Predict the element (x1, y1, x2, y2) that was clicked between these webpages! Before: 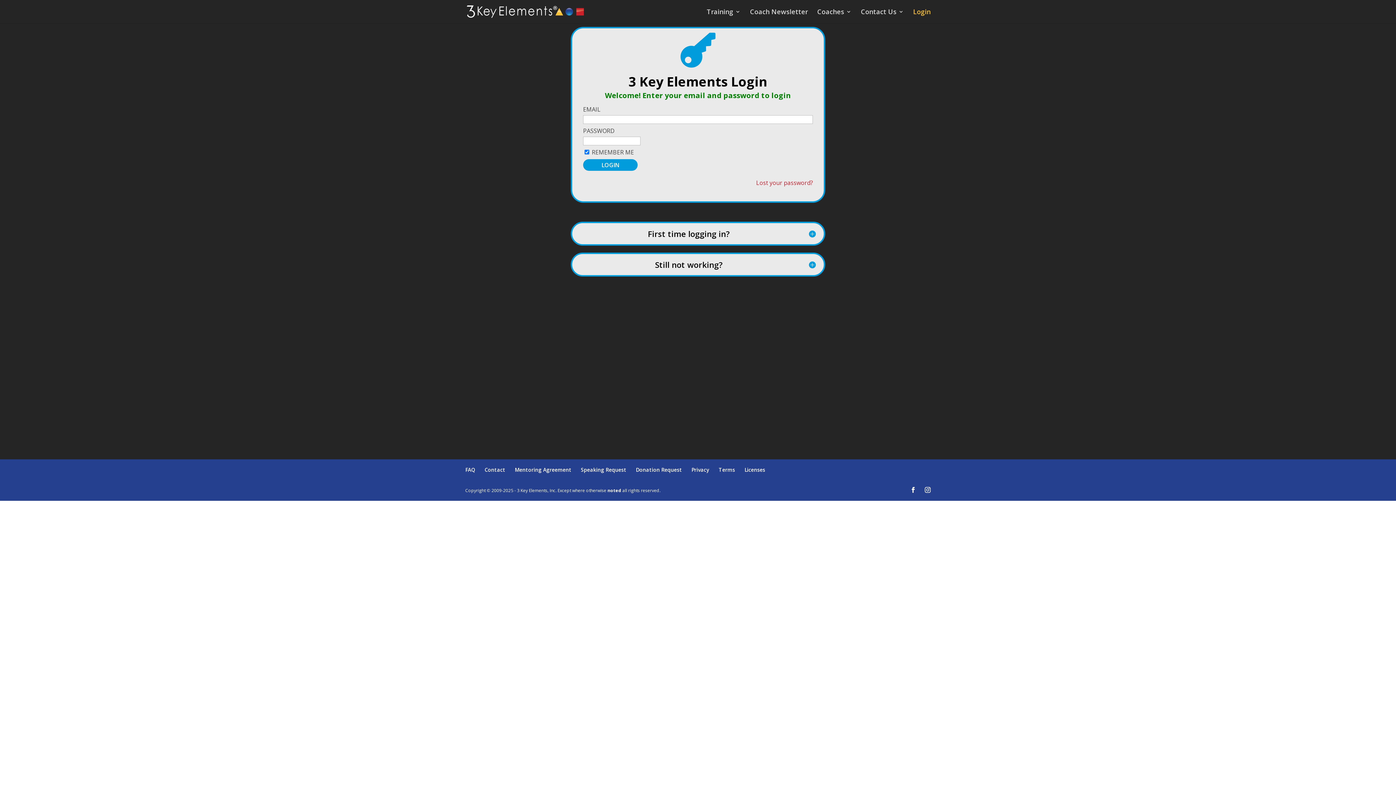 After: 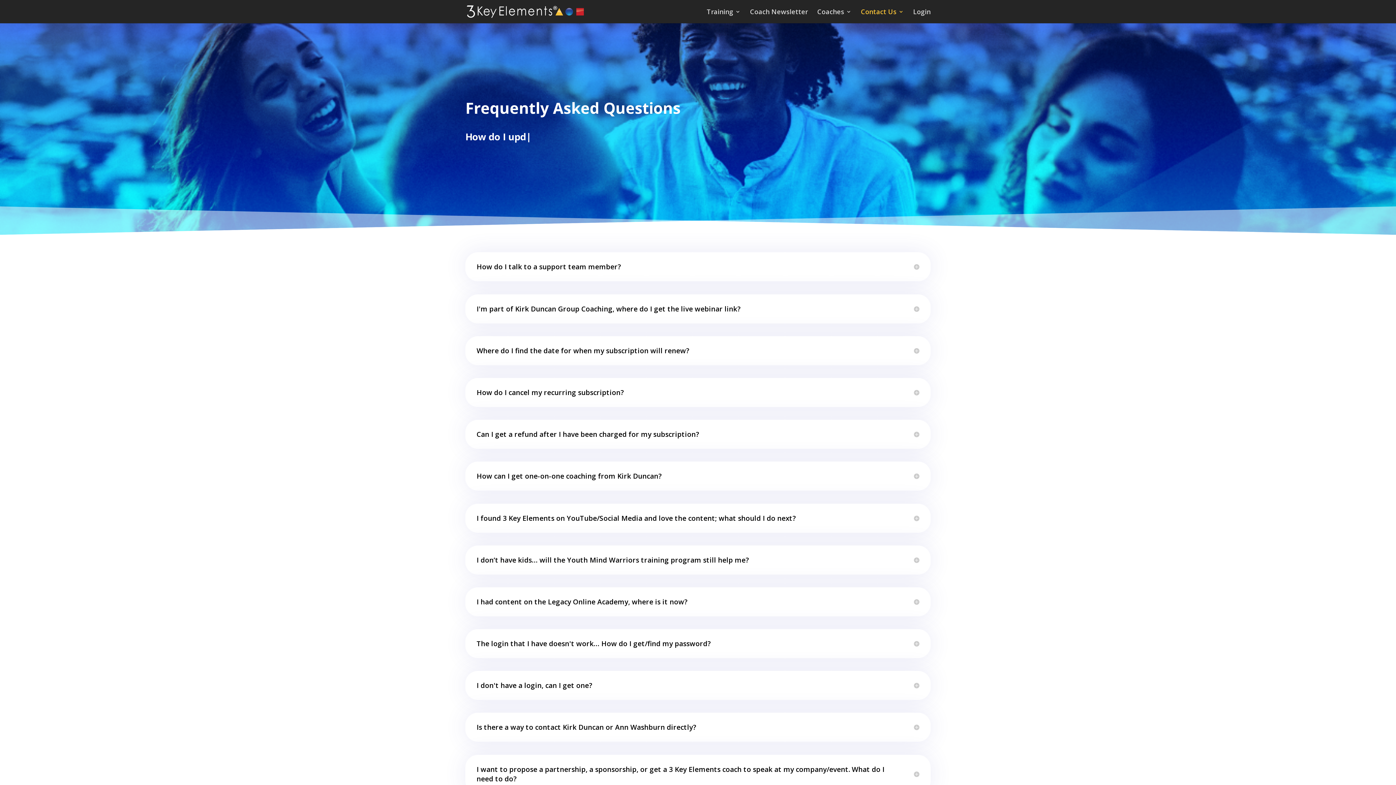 Action: label: FAQ bbox: (465, 466, 475, 473)